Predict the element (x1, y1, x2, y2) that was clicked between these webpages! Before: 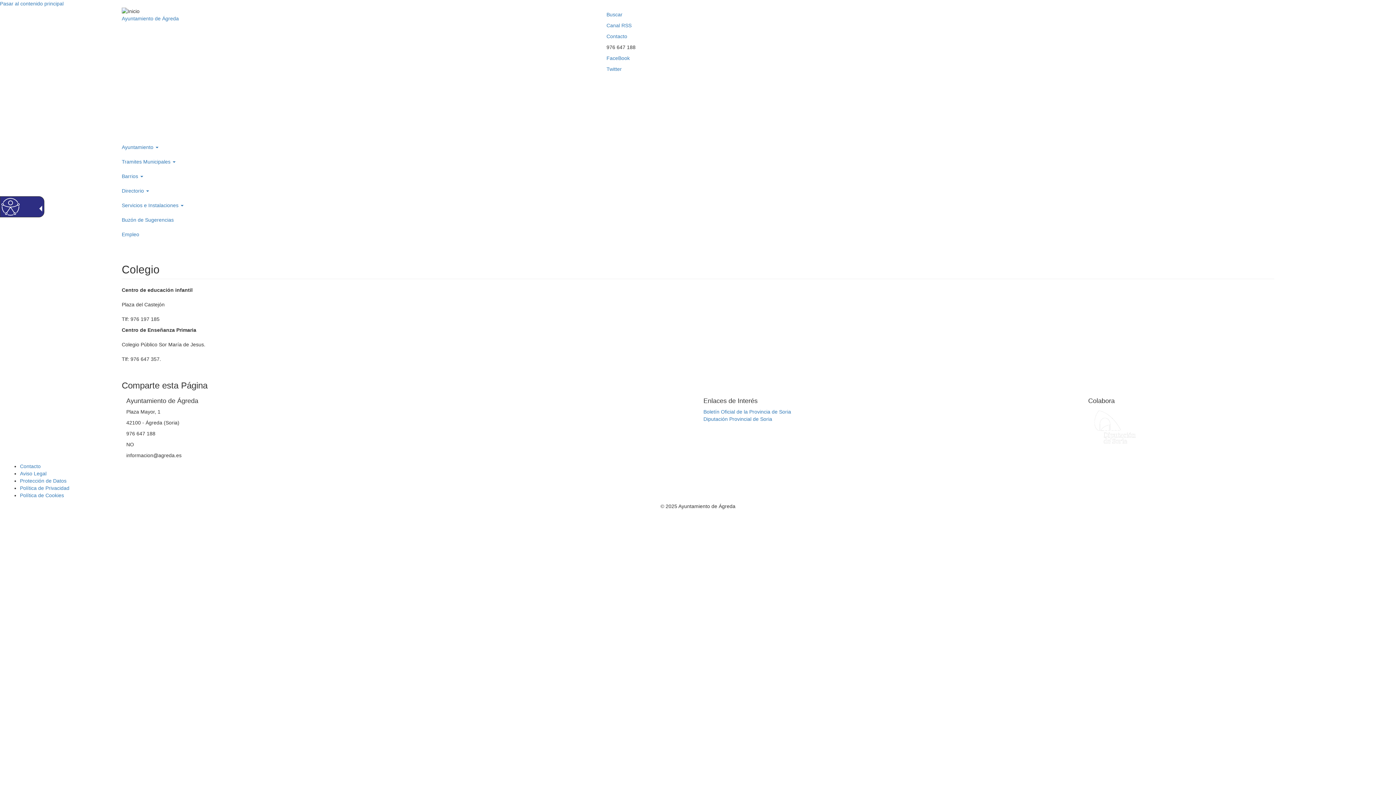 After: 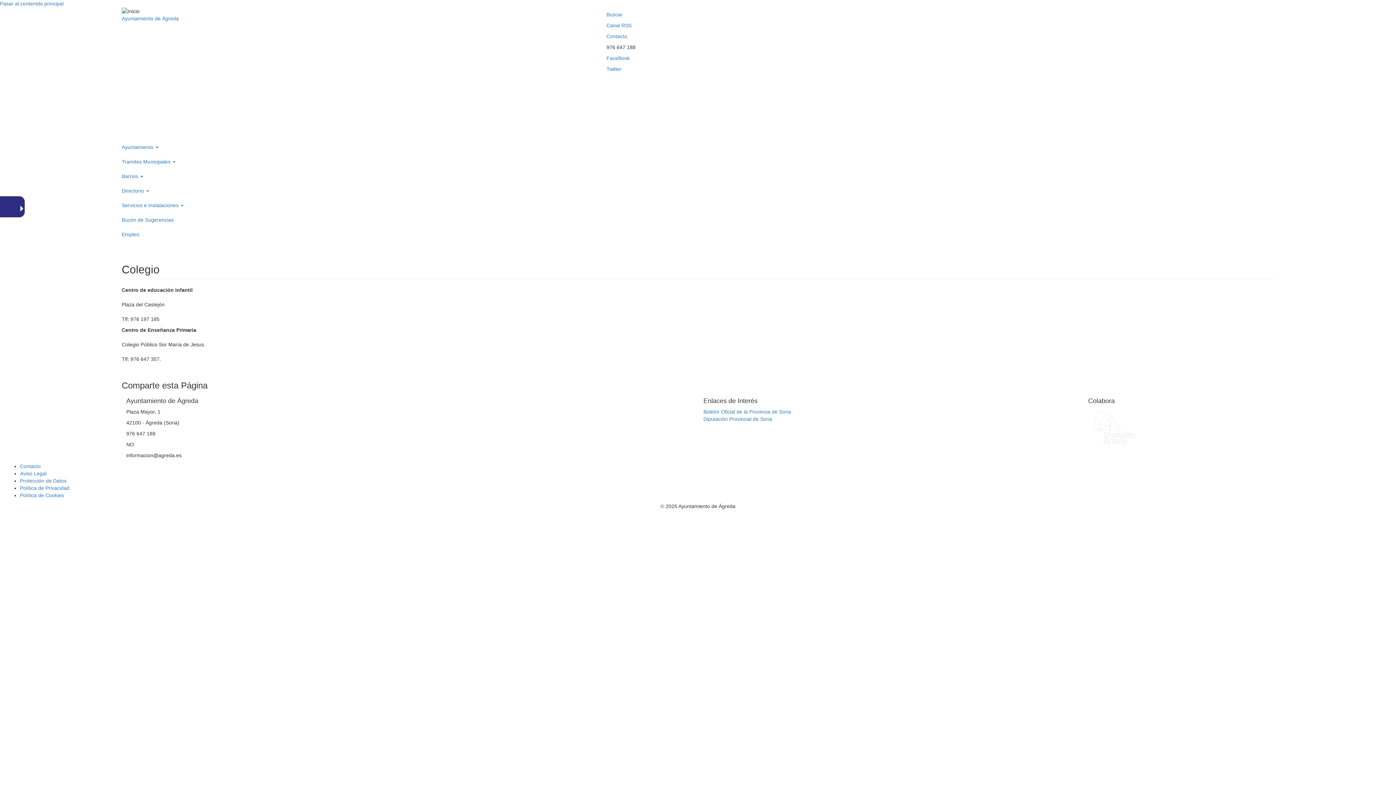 Action: bbox: (36, 205, 42, 211)